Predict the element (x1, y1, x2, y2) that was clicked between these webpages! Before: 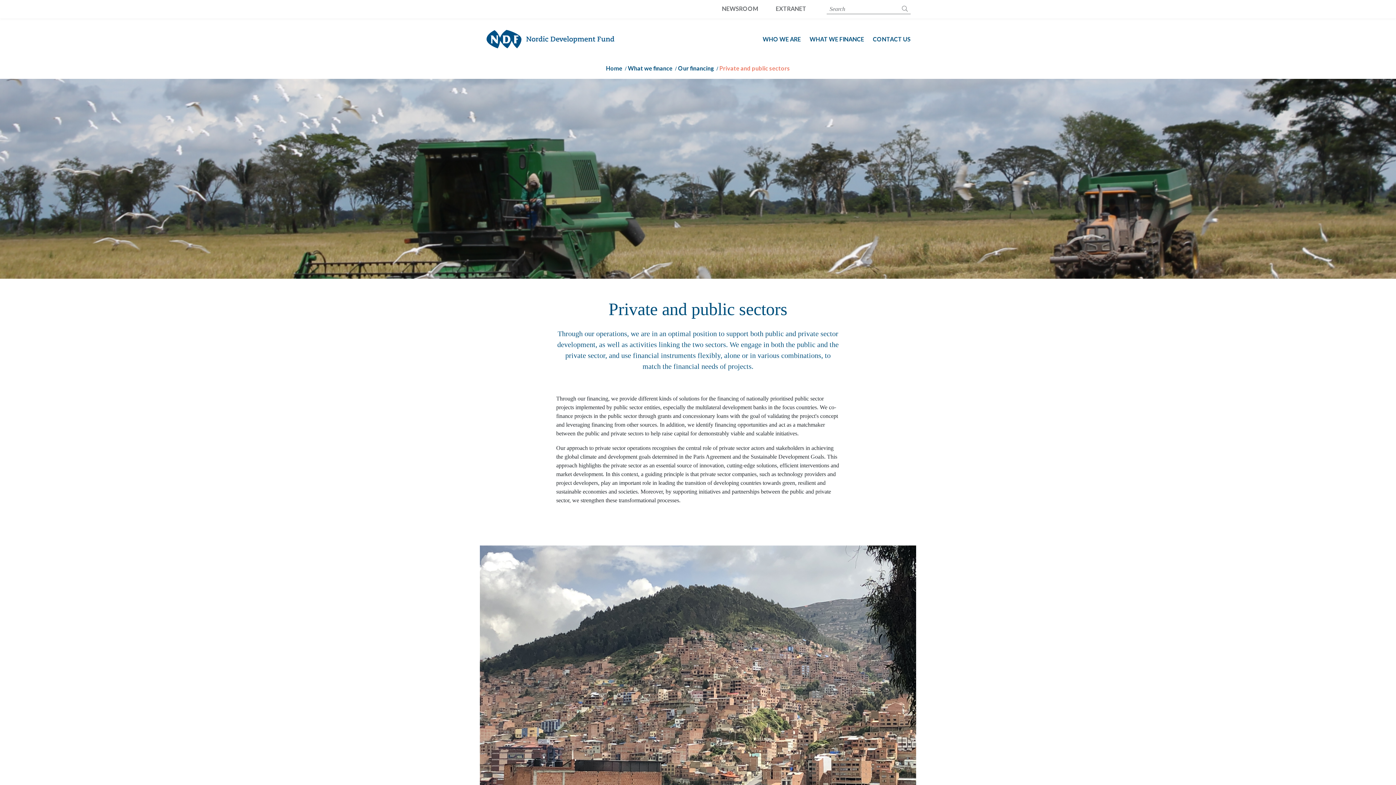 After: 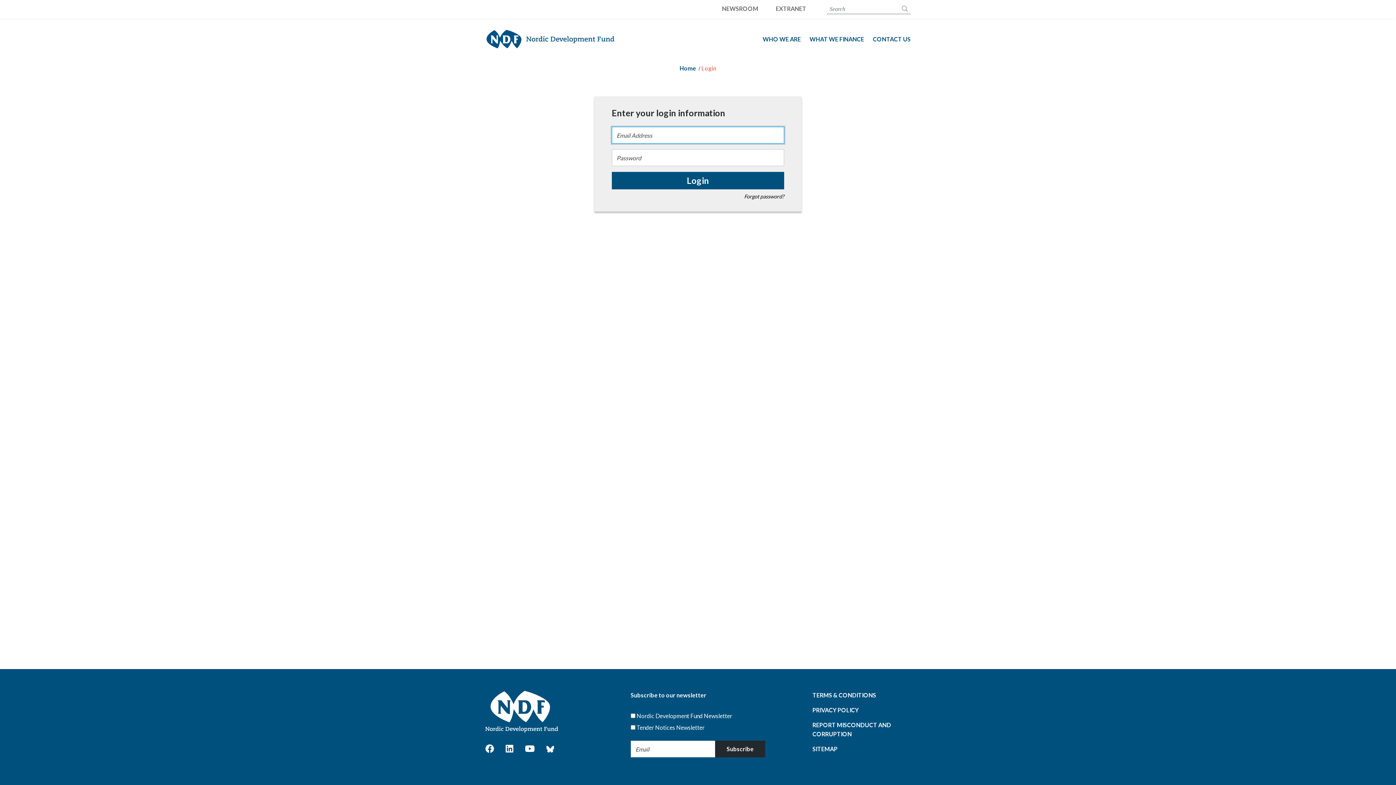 Action: label: EXTRANET bbox: (776, 4, 806, 11)